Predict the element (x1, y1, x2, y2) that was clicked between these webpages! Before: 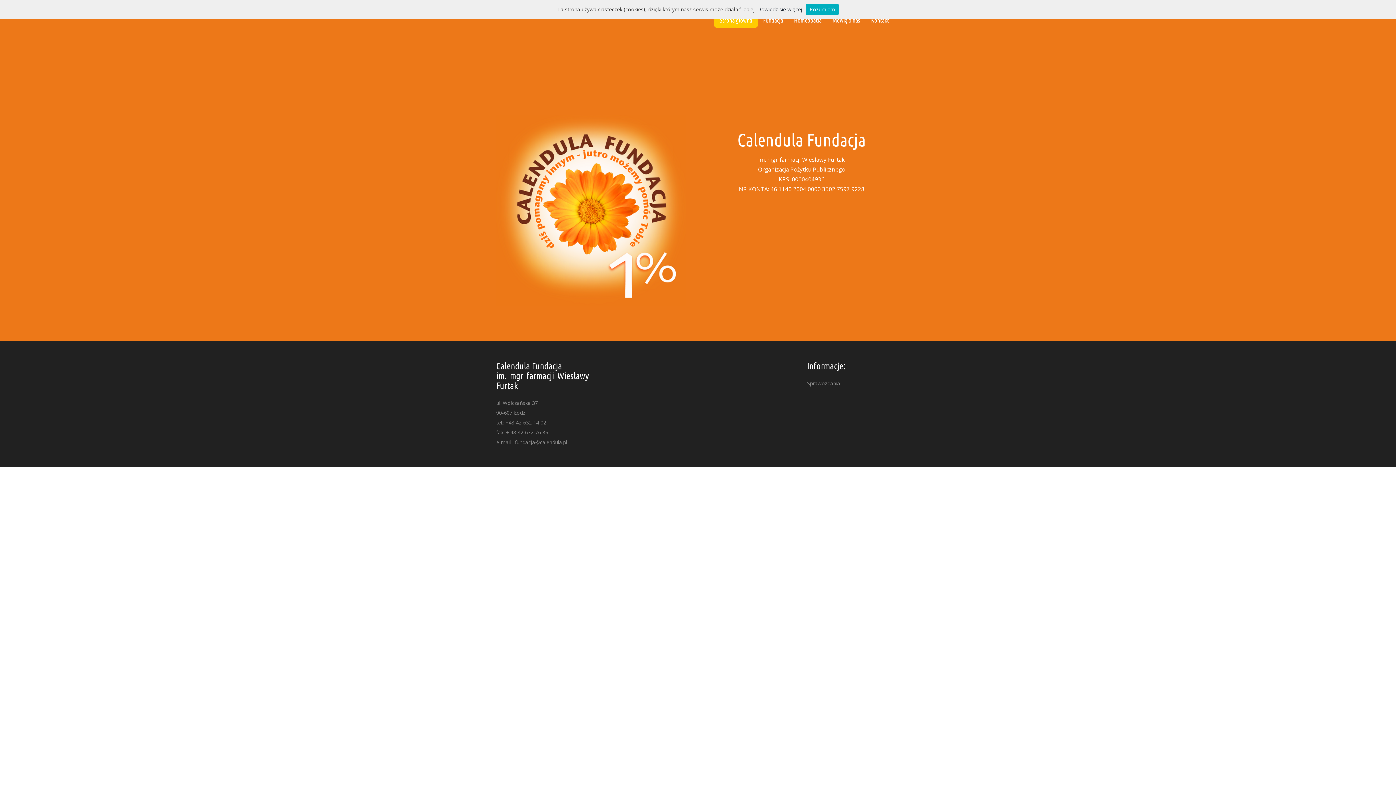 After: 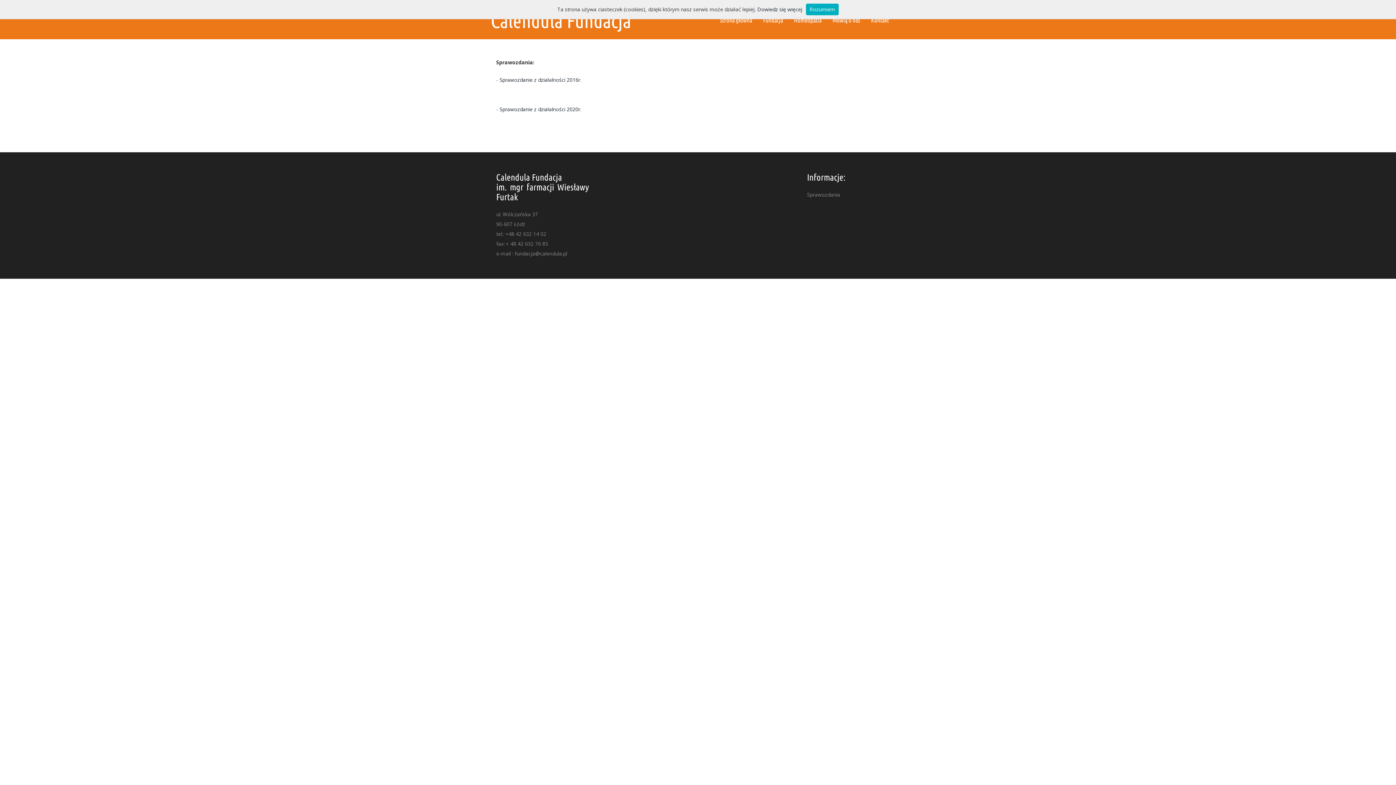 Action: bbox: (807, 380, 840, 386) label: Sprawozdania